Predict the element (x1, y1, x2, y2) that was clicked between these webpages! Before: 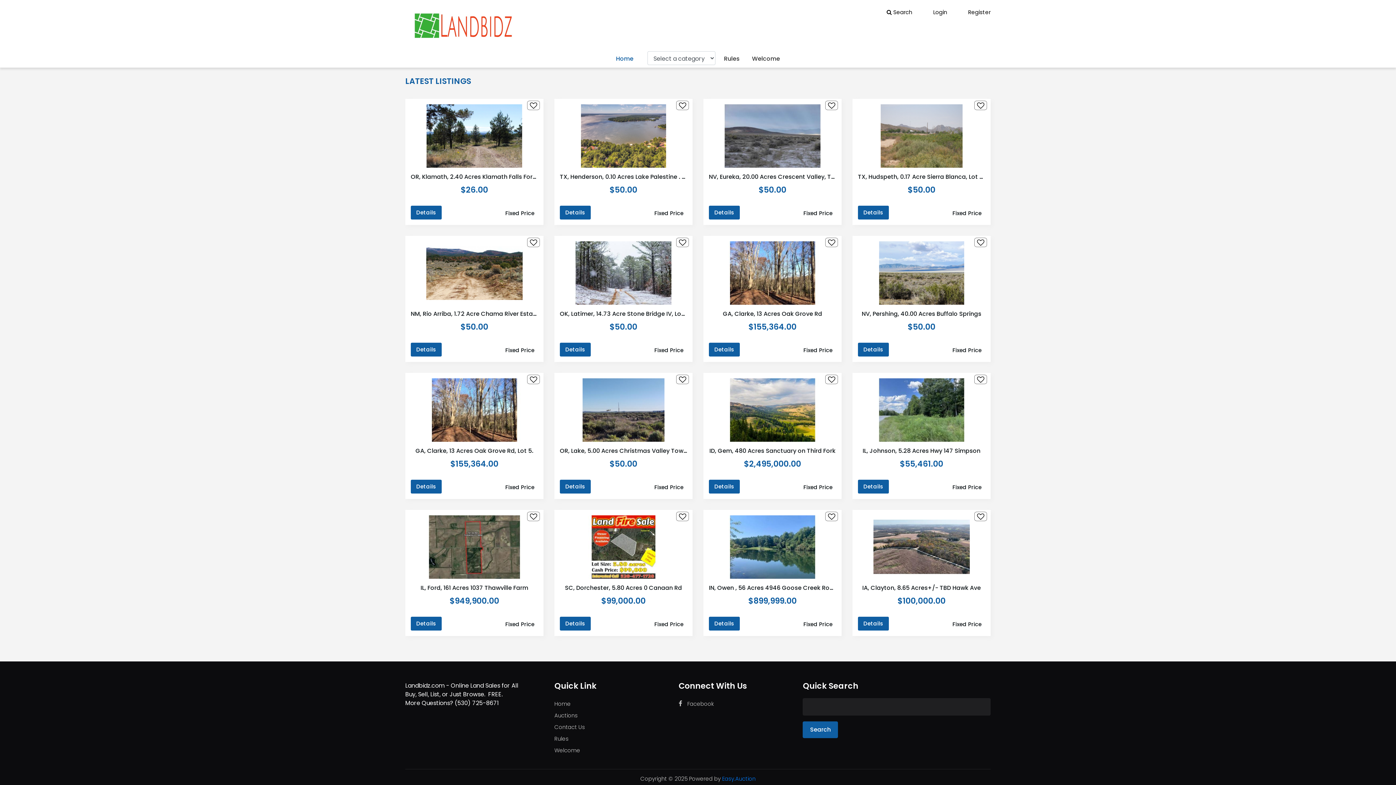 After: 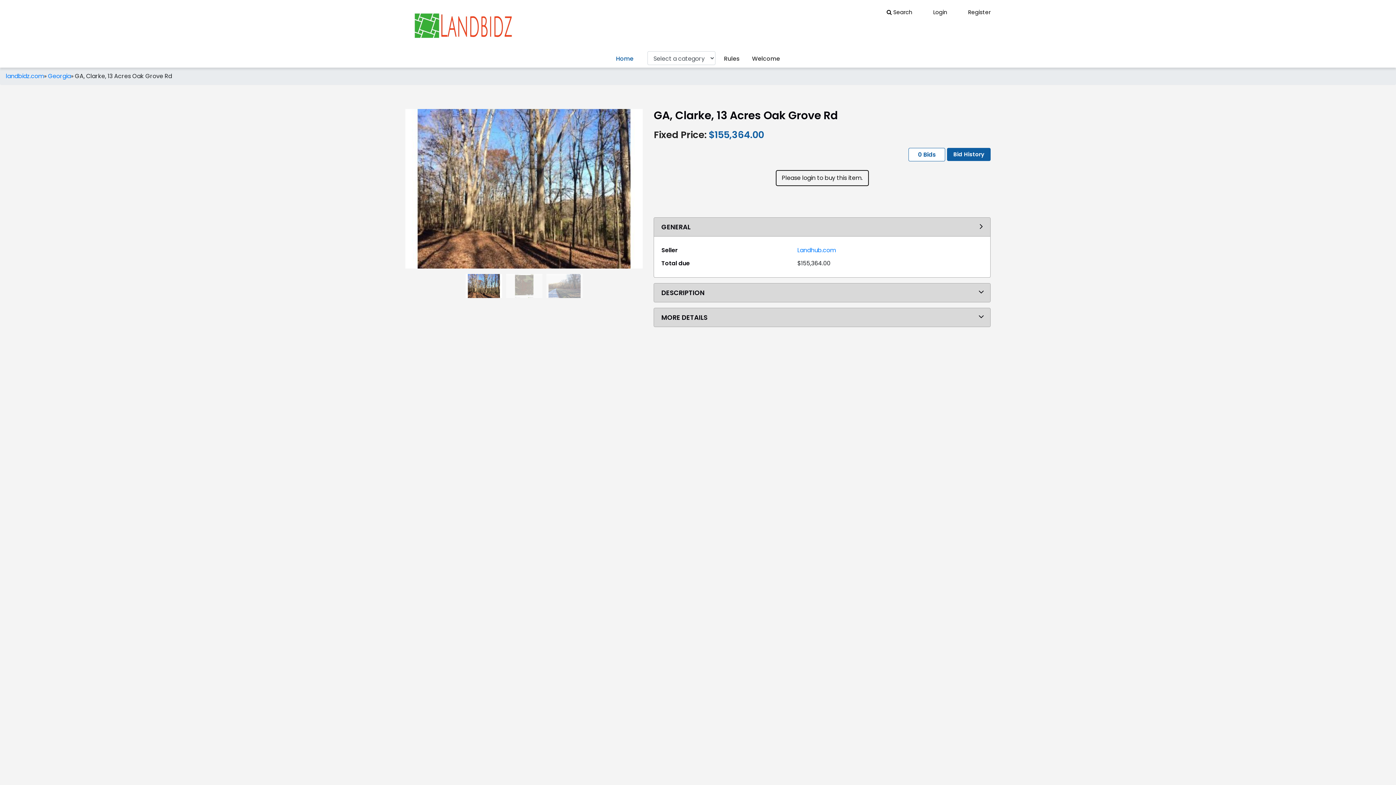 Action: bbox: (767, 241, 778, 247)